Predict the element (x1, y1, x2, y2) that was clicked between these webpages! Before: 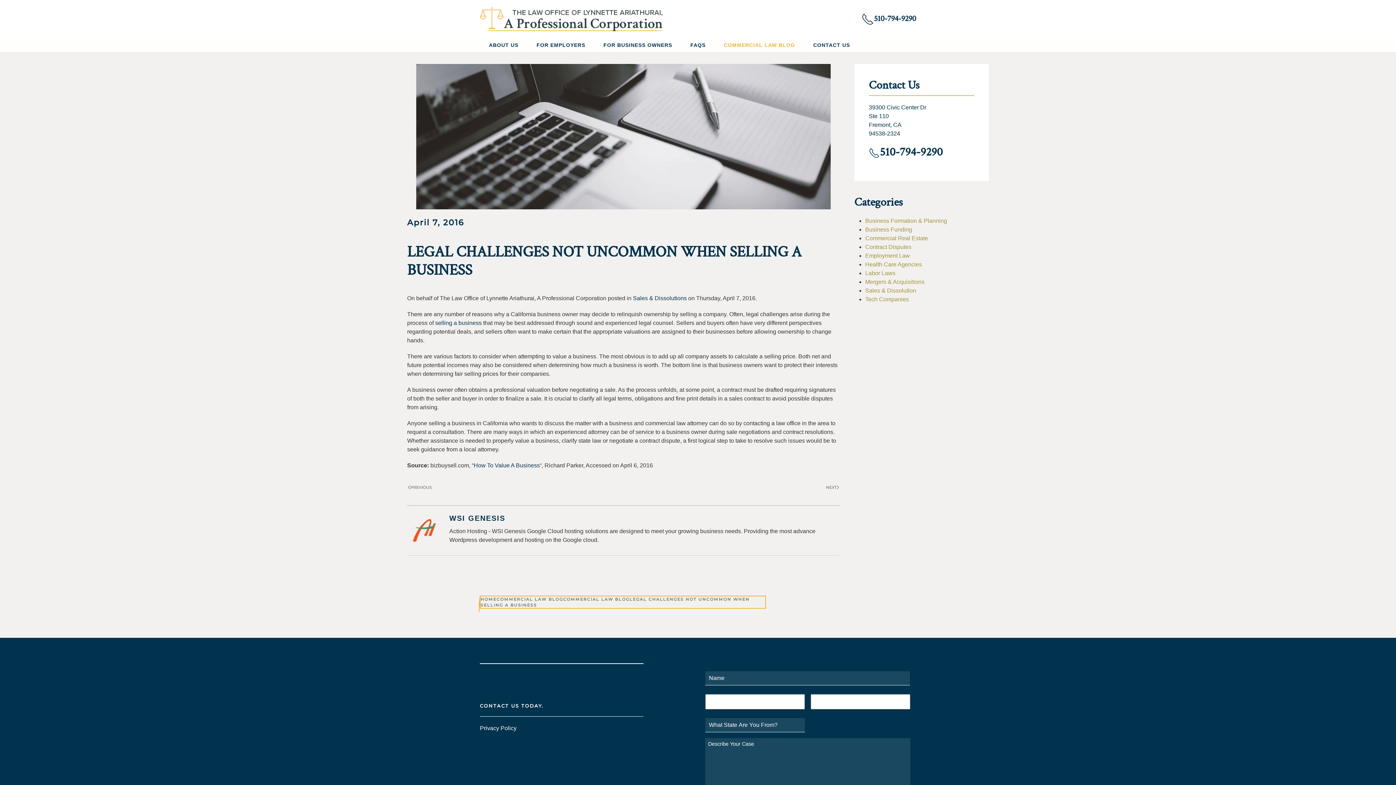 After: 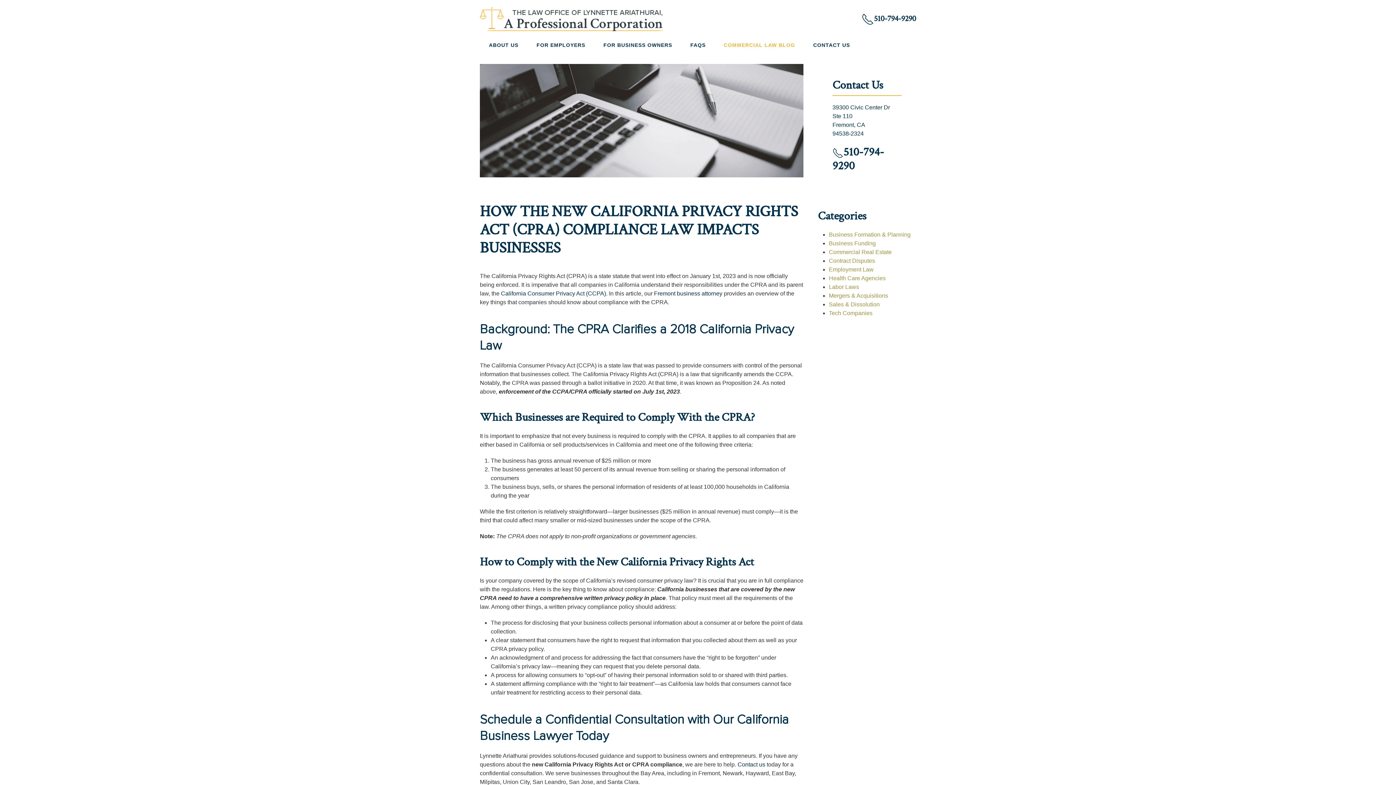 Action: label: Tech Companies bbox: (865, 296, 909, 302)